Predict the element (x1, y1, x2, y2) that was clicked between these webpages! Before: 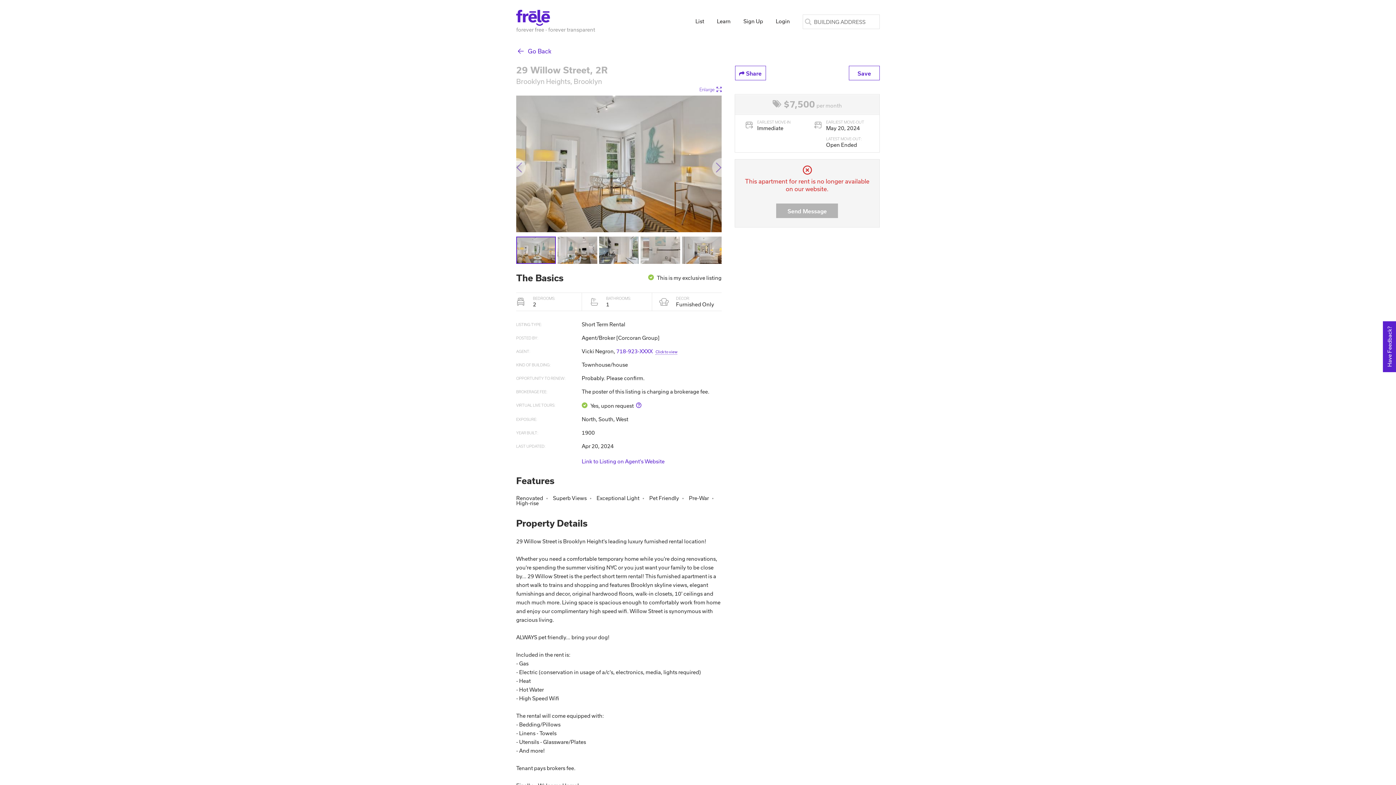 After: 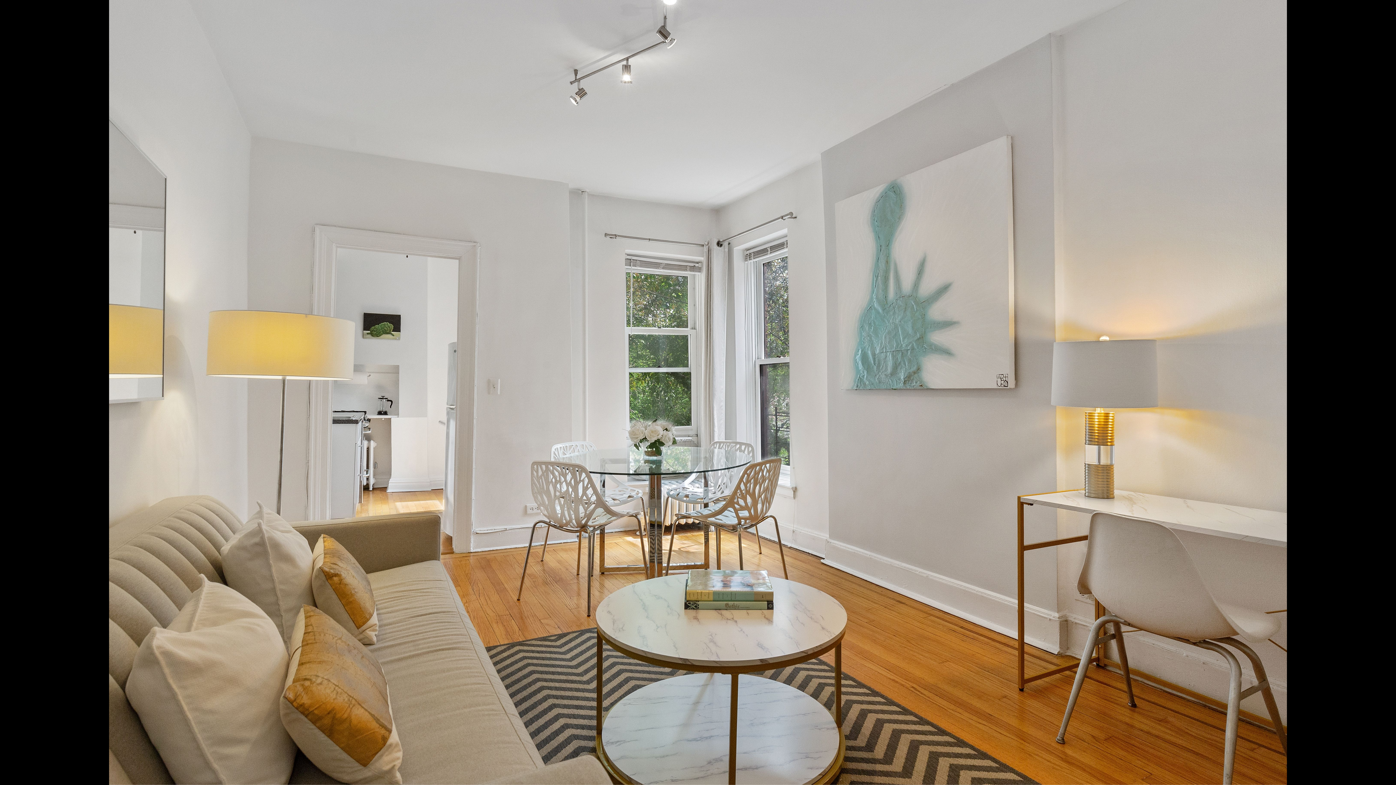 Action: bbox: (699, 86, 721, 92) label: Enlarge